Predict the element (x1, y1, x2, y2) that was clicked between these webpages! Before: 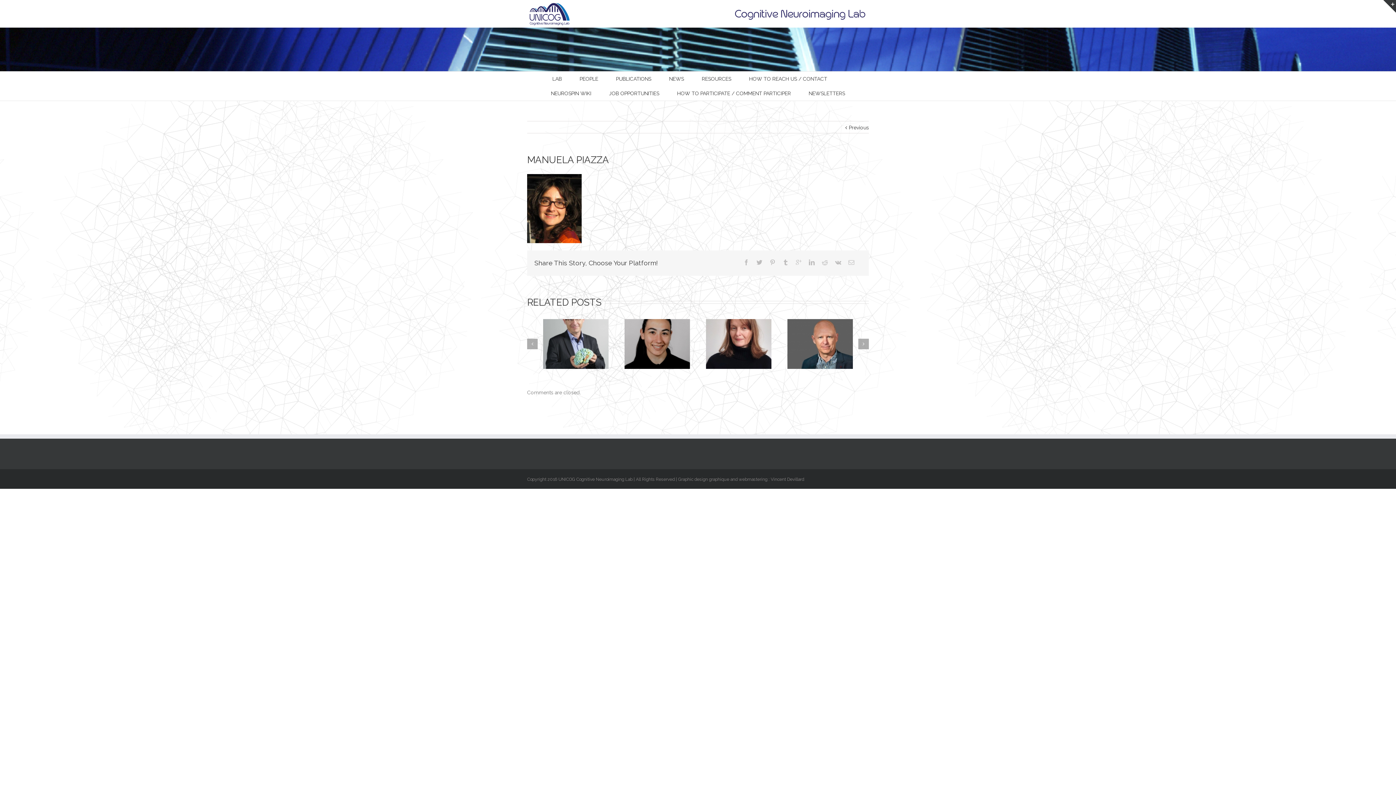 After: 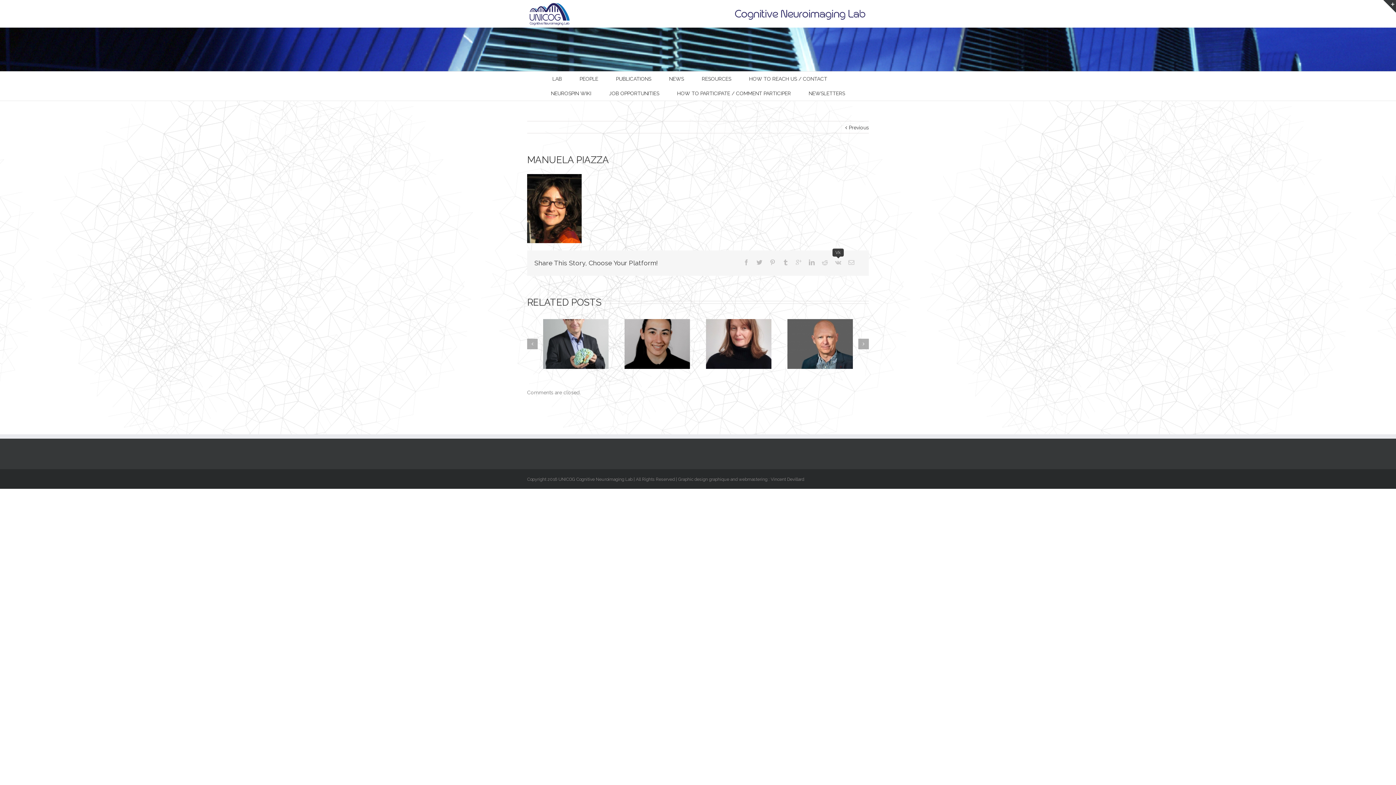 Action: bbox: (835, 259, 841, 265)